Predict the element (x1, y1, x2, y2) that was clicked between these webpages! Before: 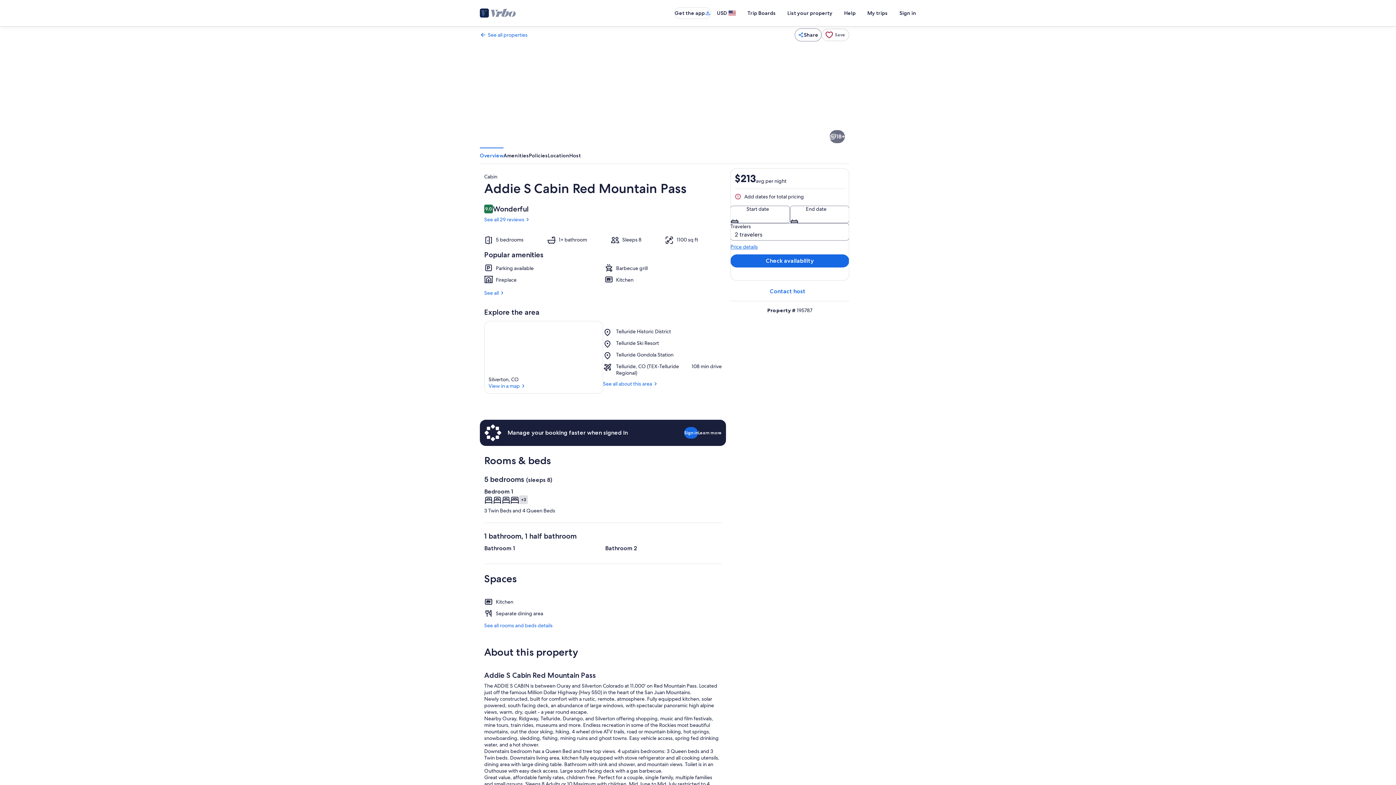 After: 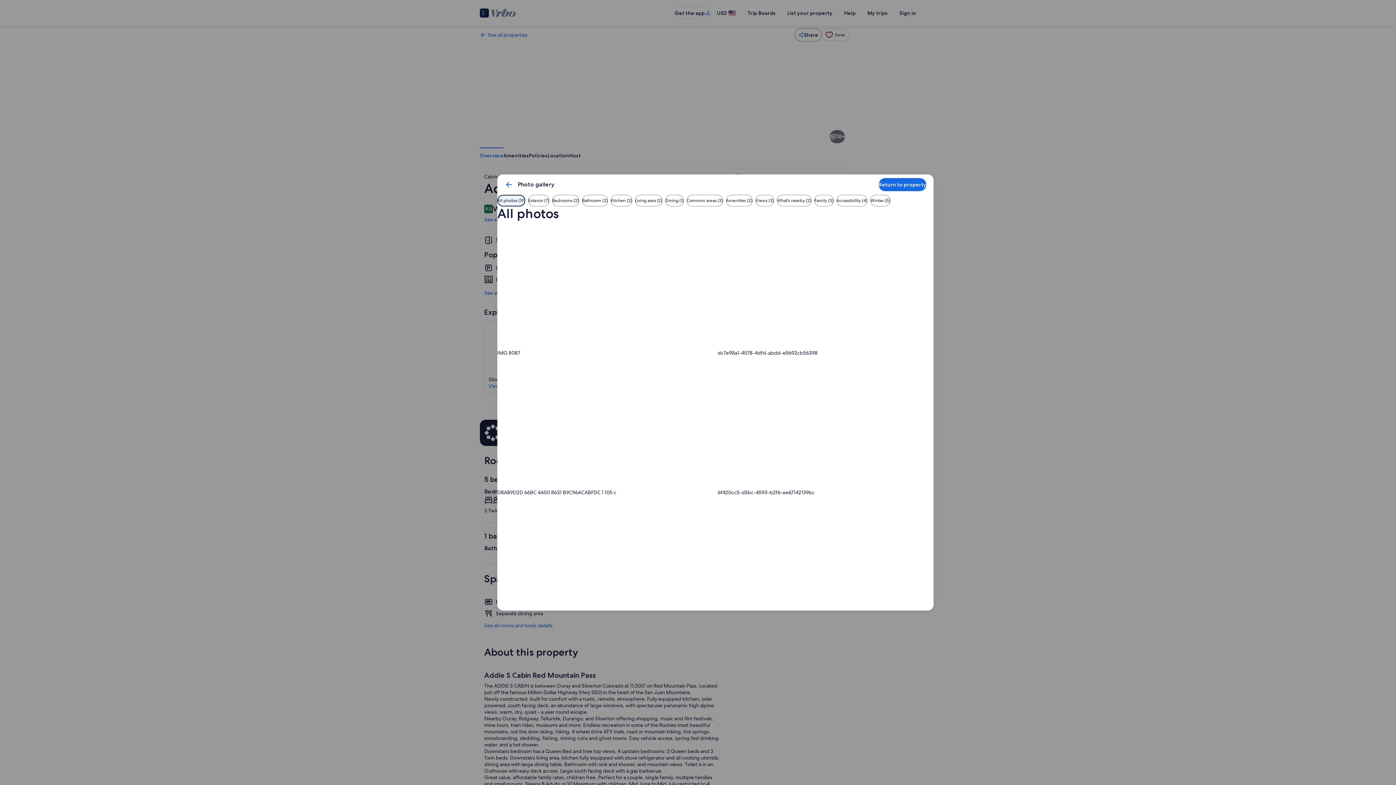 Action: bbox: (665, 95, 756, 146) label: dc7e98a1-4578-4dfd-abdd-e5692cb56398